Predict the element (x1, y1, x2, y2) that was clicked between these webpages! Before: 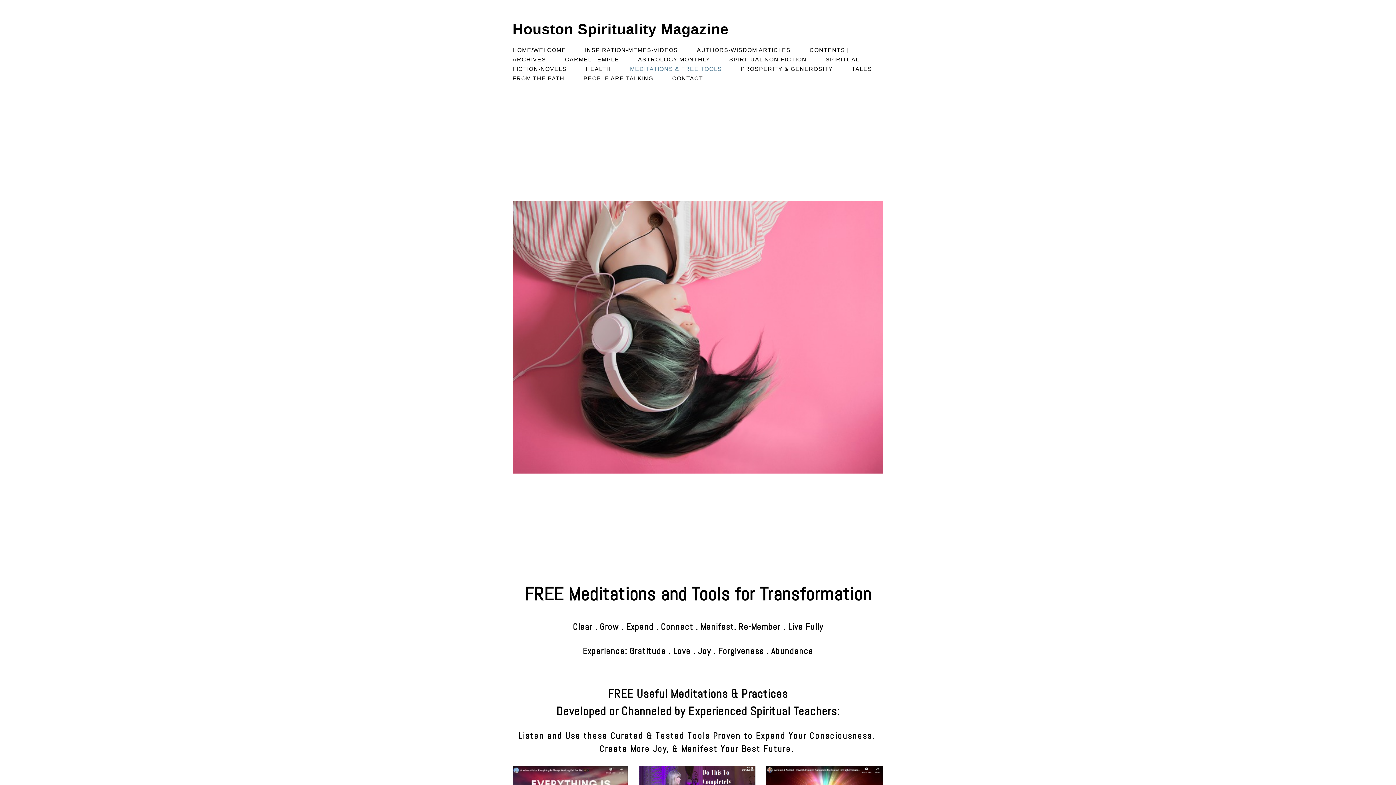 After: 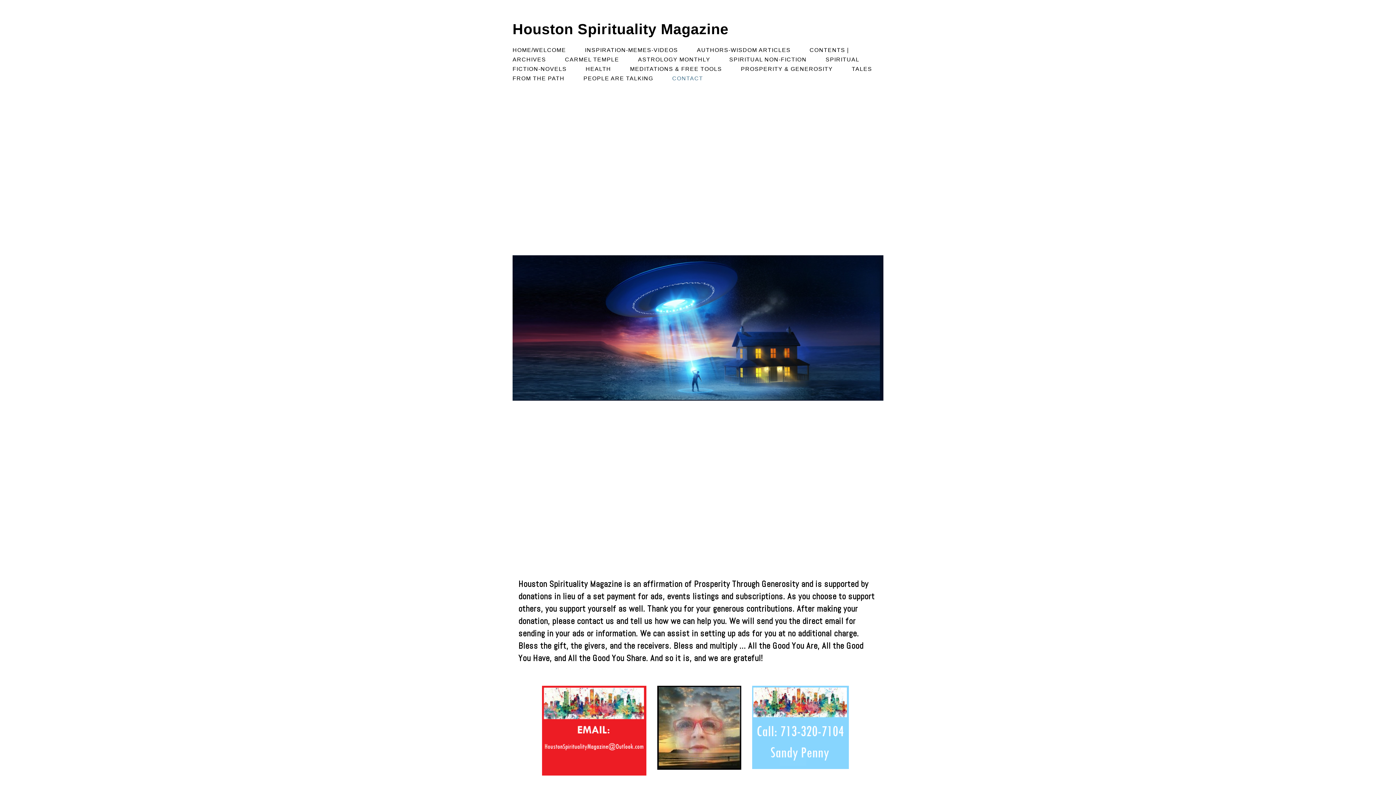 Action: bbox: (672, 75, 703, 81) label: CONTACT